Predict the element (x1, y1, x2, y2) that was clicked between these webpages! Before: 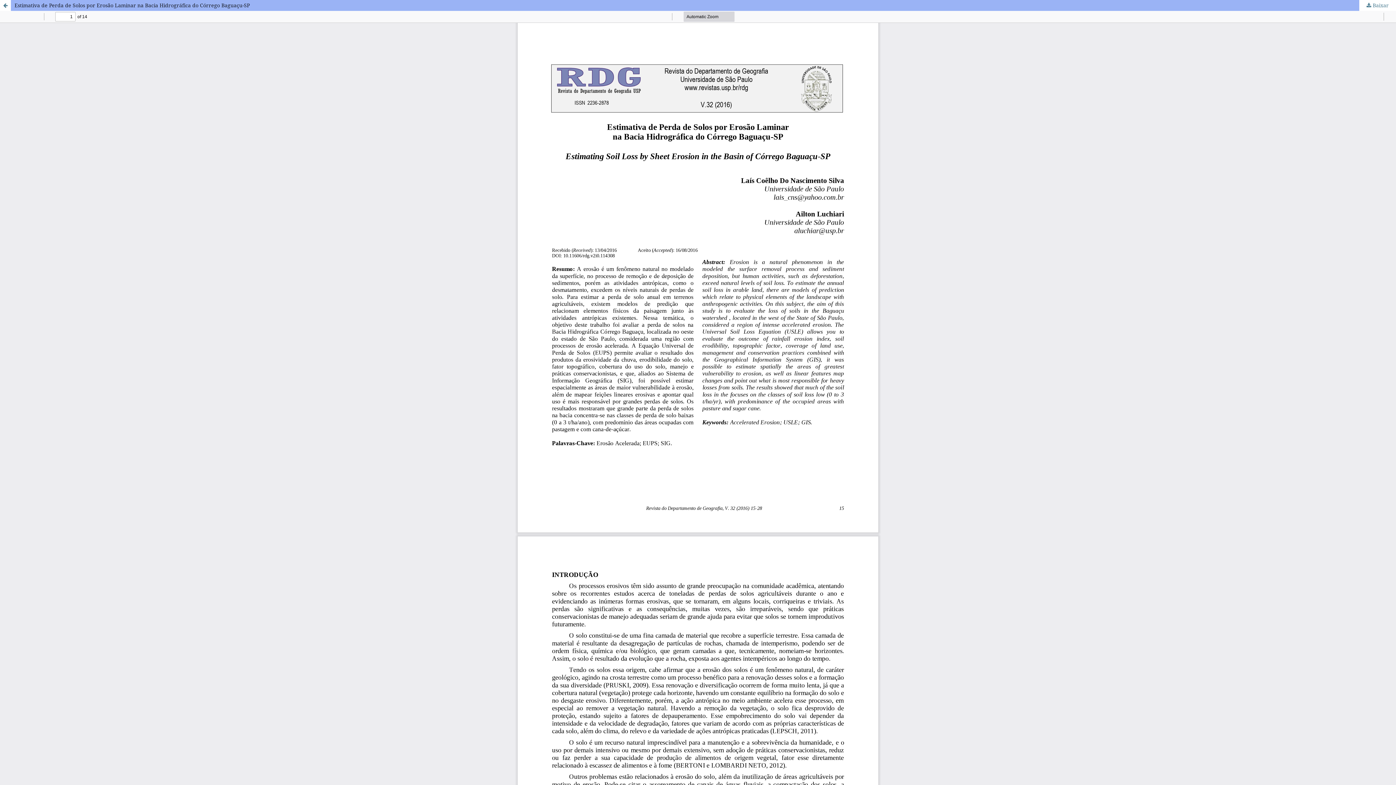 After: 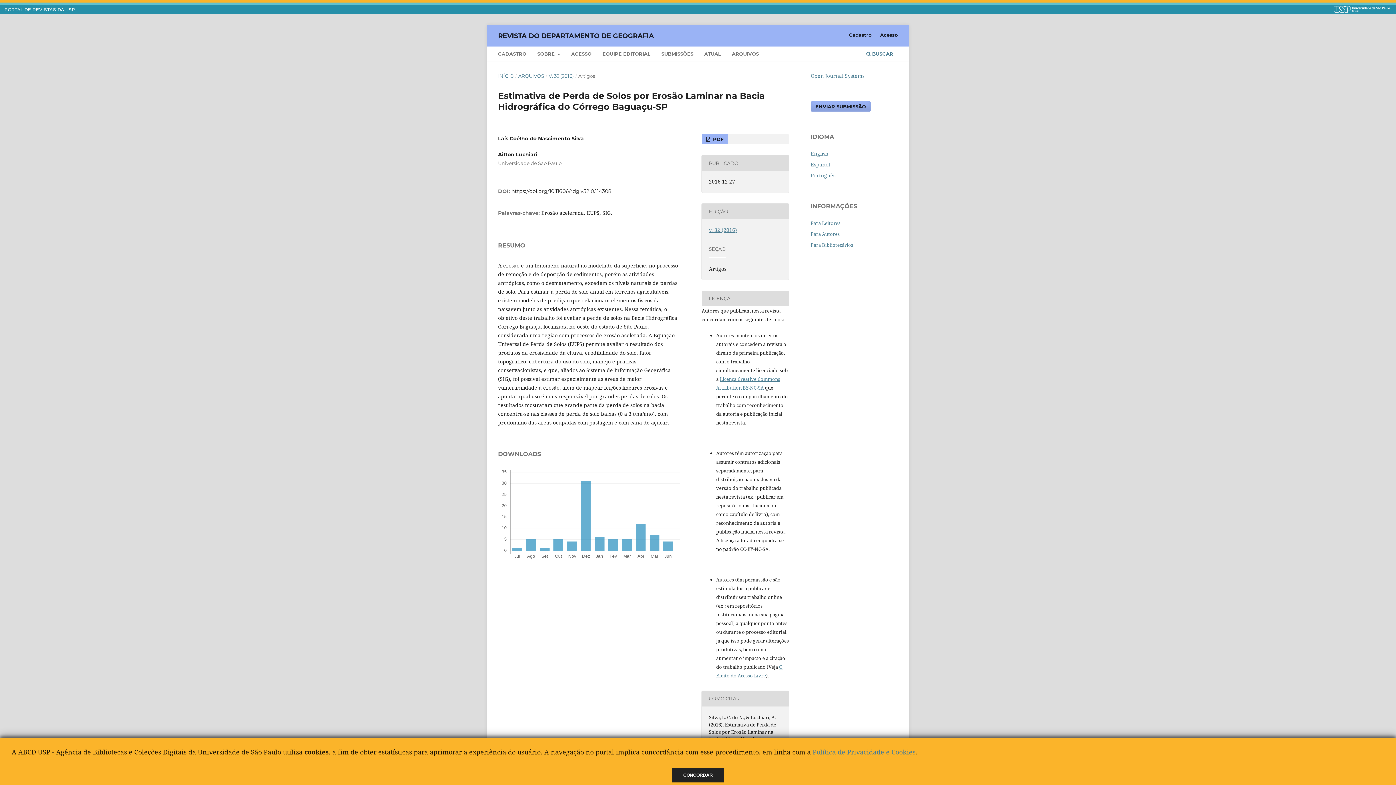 Action: bbox: (0, 0, 10, 10) label: Voltar aos Detalhes do Artigo